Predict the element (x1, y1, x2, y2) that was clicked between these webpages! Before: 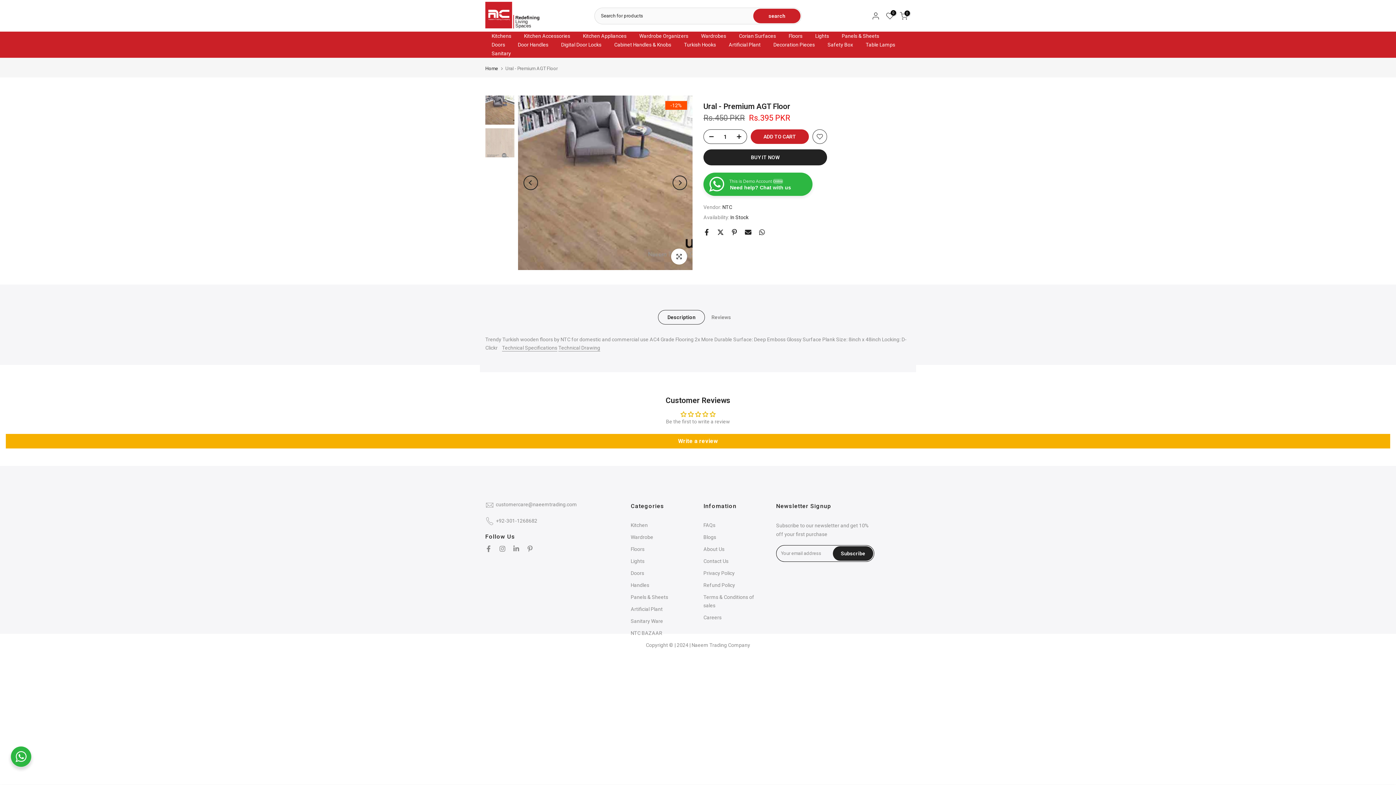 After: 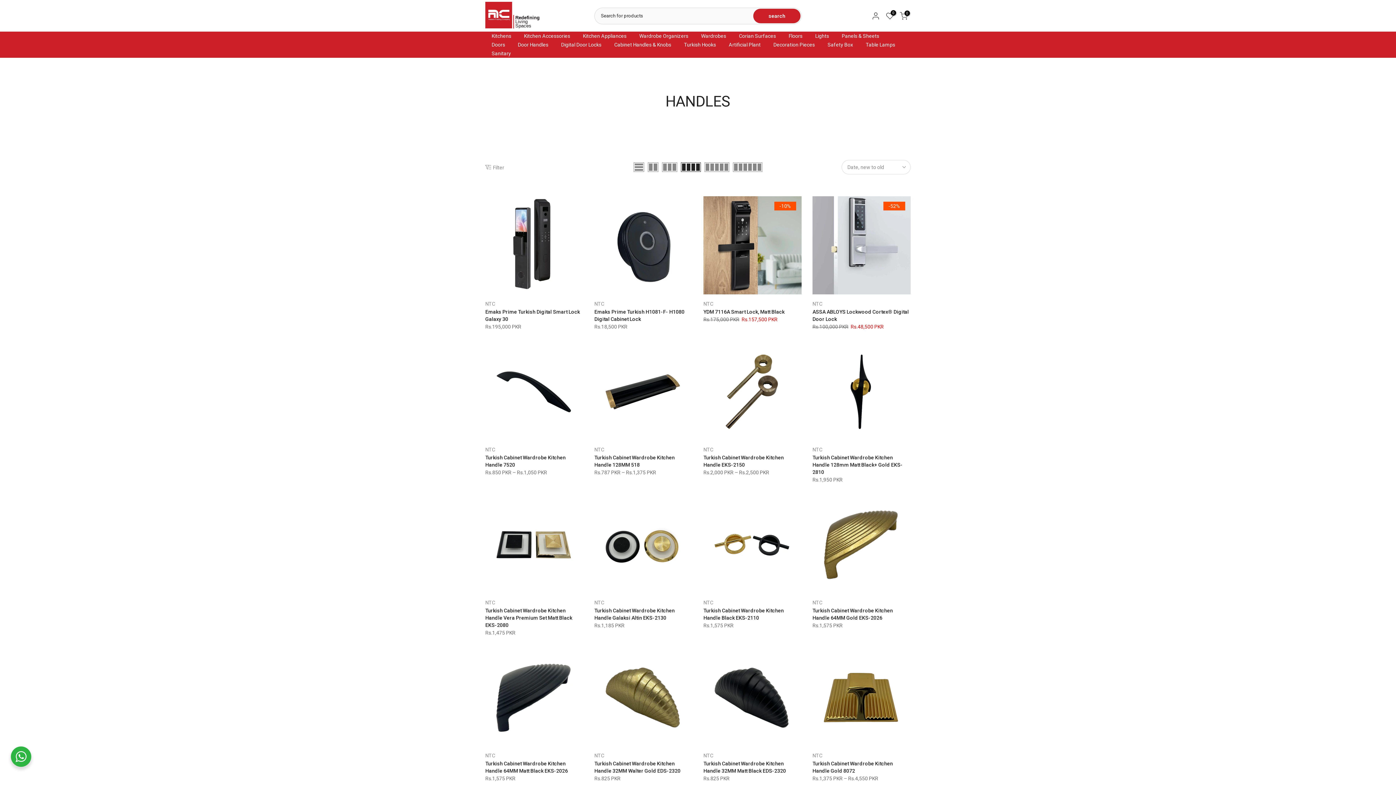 Action: label: Handles bbox: (630, 582, 649, 588)